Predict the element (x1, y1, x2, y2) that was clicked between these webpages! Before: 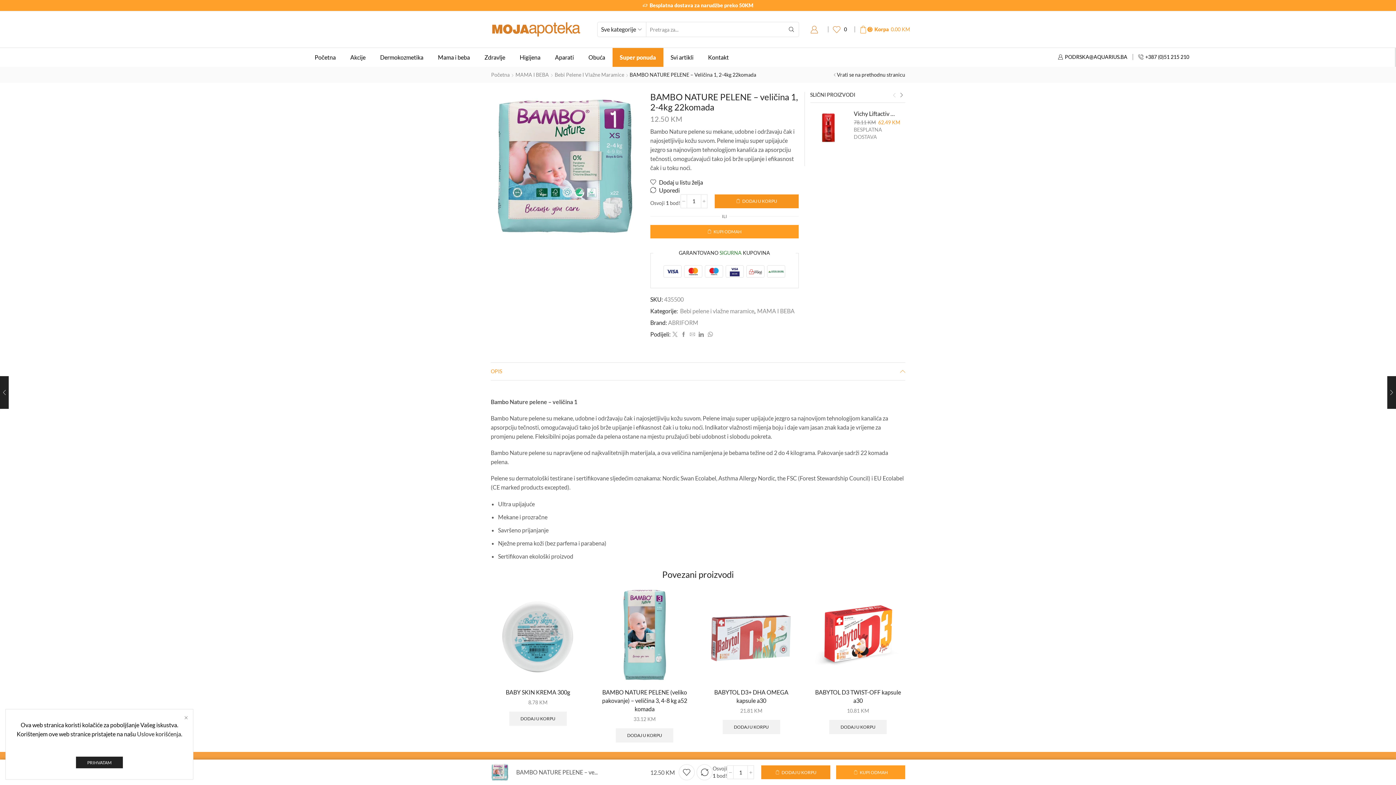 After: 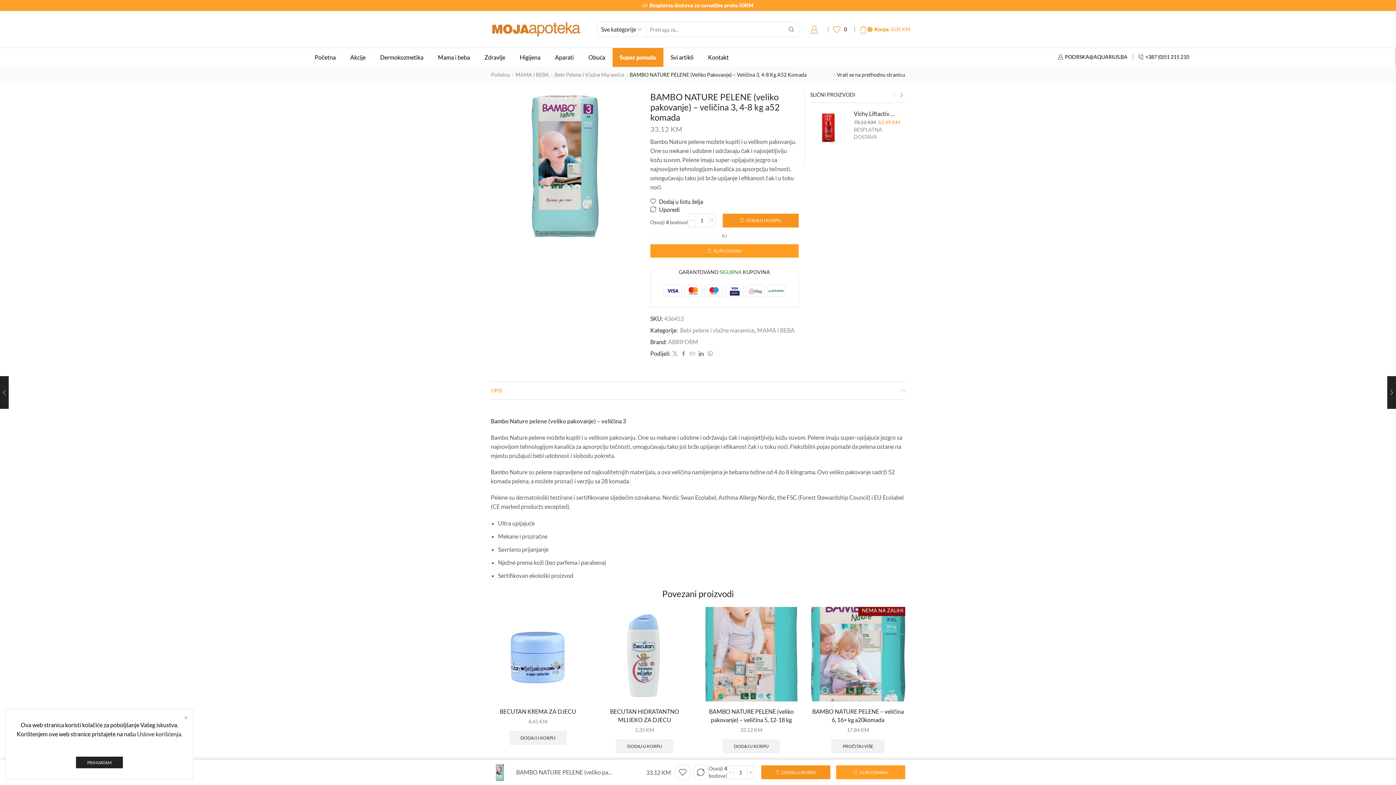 Action: bbox: (597, 588, 692, 682)